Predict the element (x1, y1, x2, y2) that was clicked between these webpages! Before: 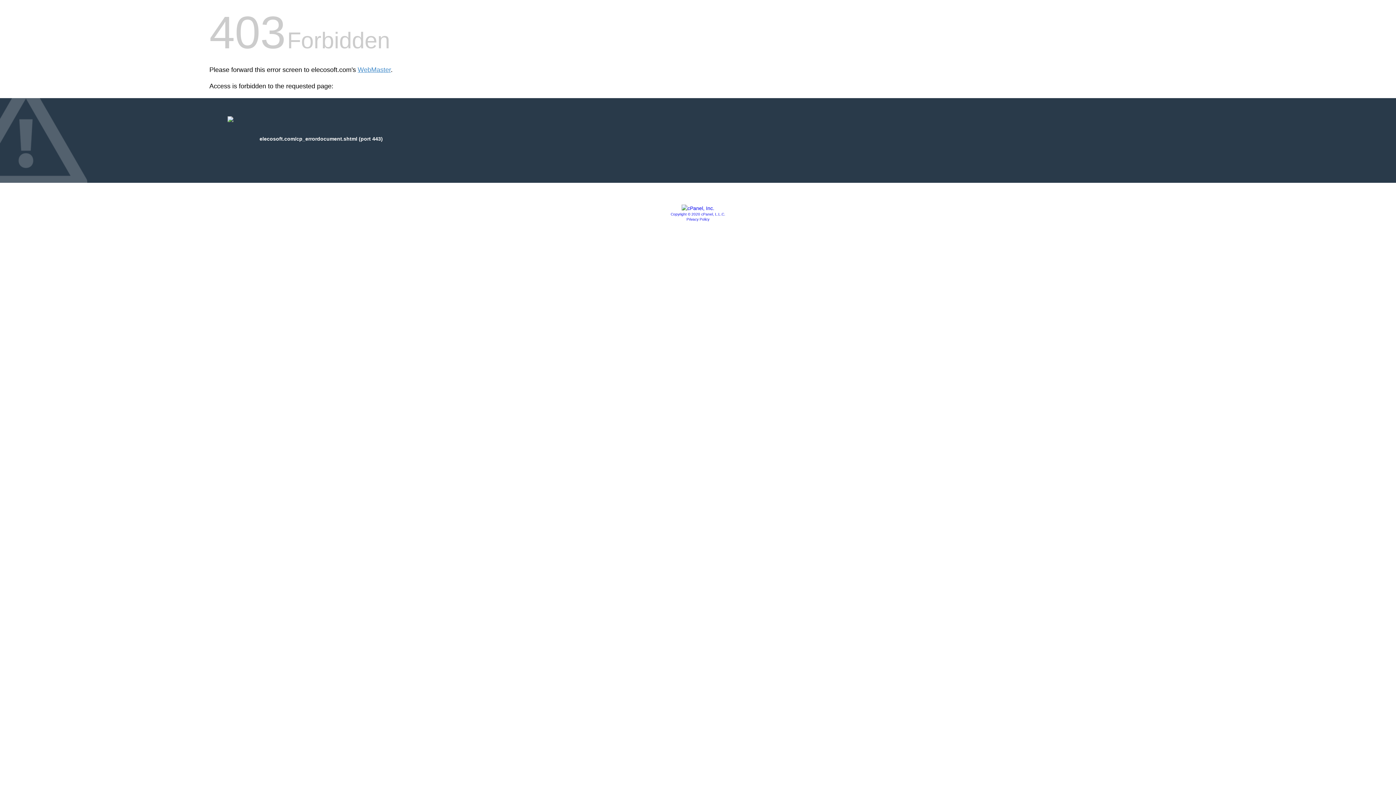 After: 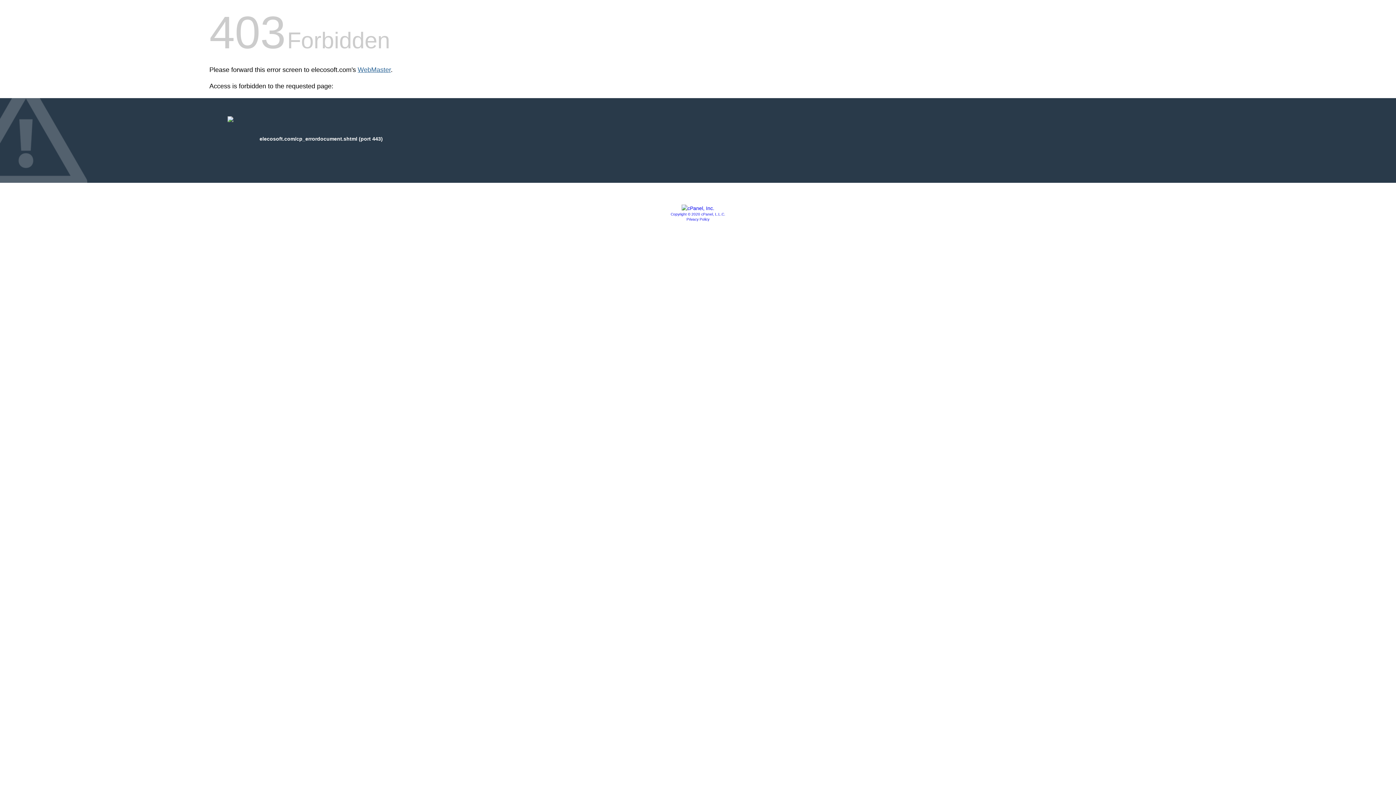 Action: bbox: (357, 66, 390, 73) label: WebMaster